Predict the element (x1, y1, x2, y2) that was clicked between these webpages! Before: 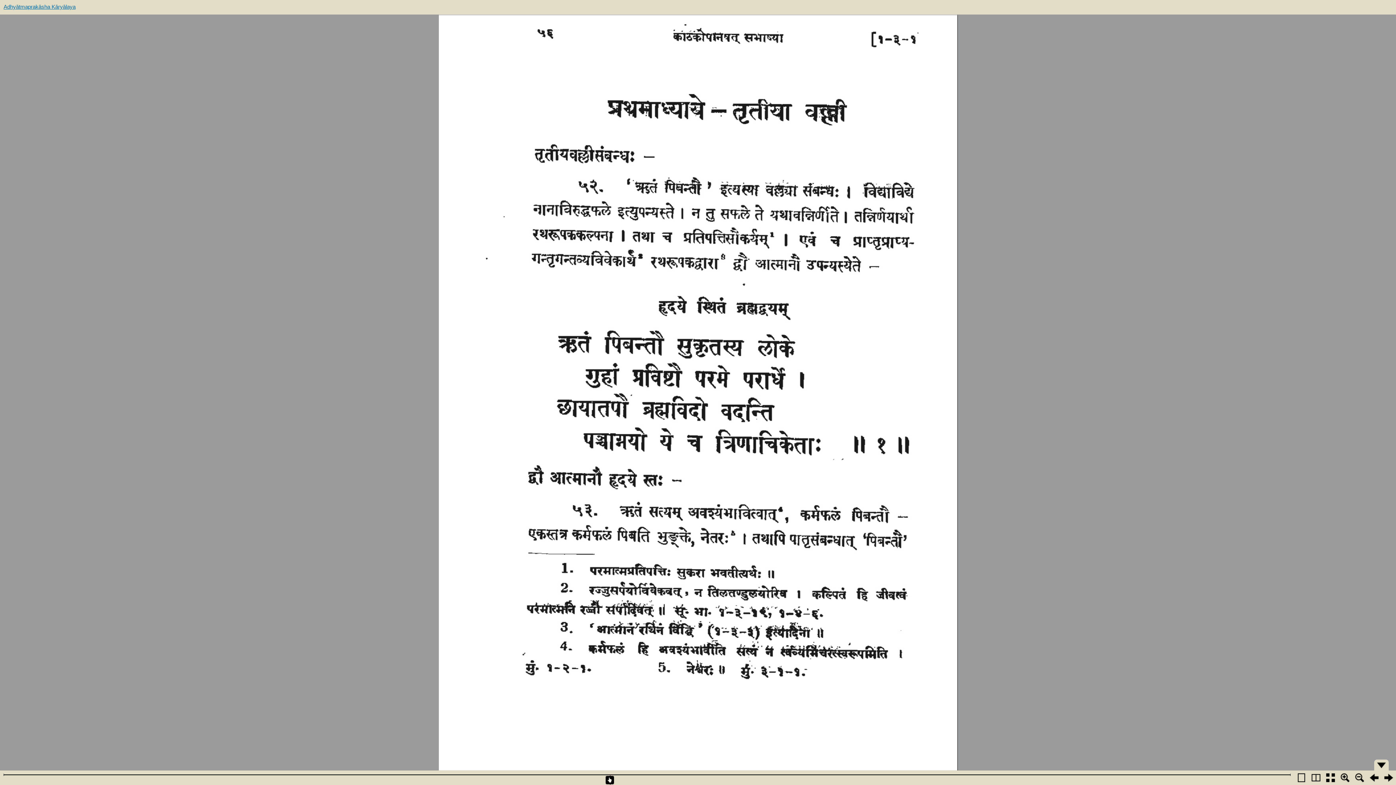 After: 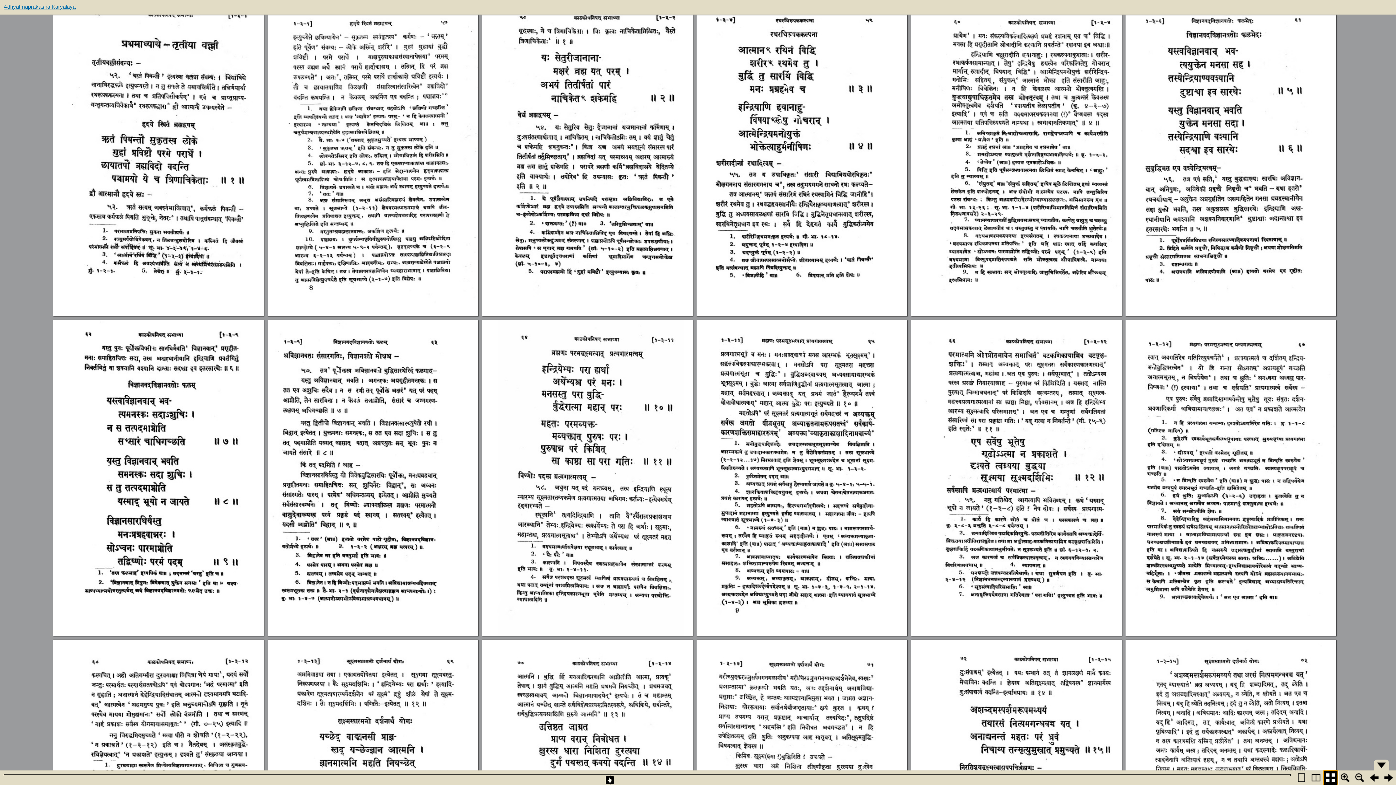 Action: bbox: (1323, 770, 1338, 785)